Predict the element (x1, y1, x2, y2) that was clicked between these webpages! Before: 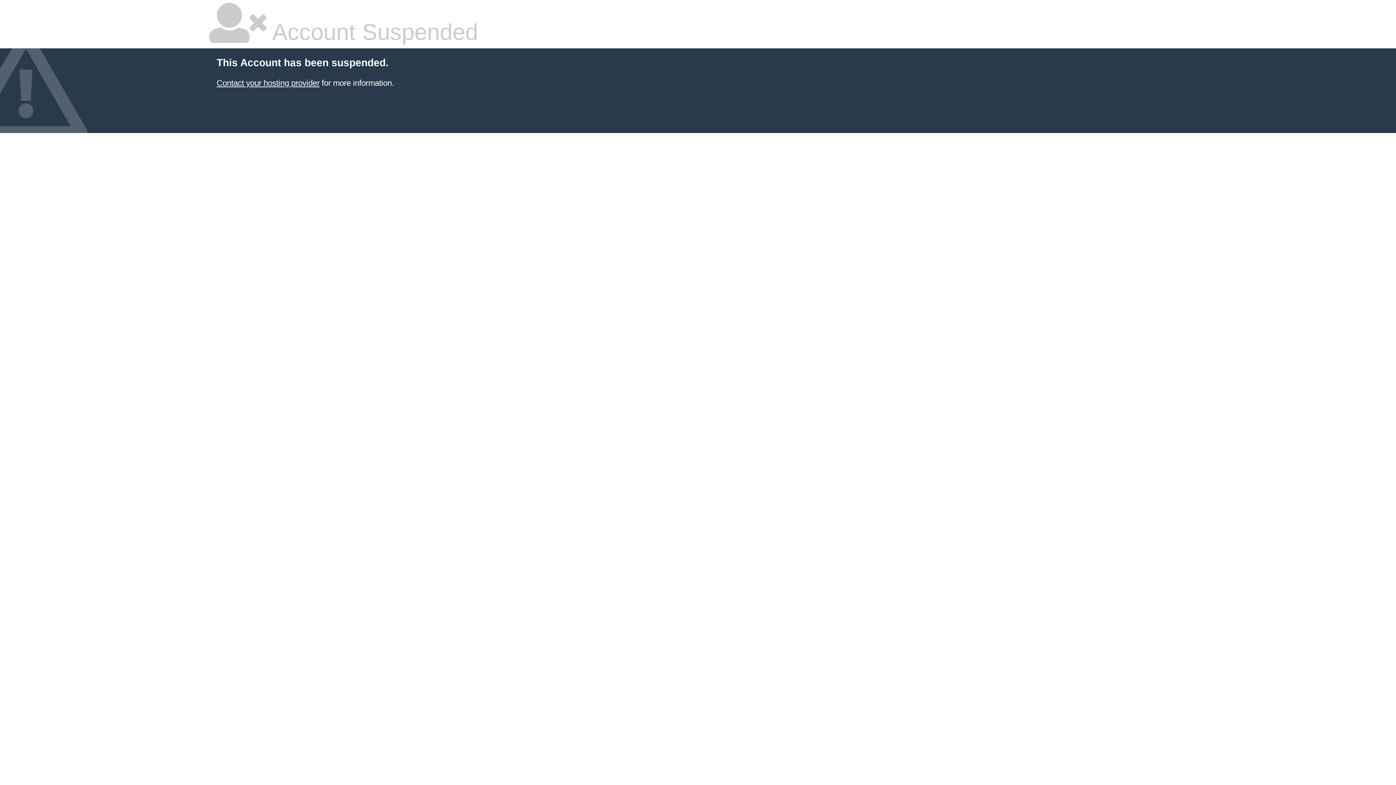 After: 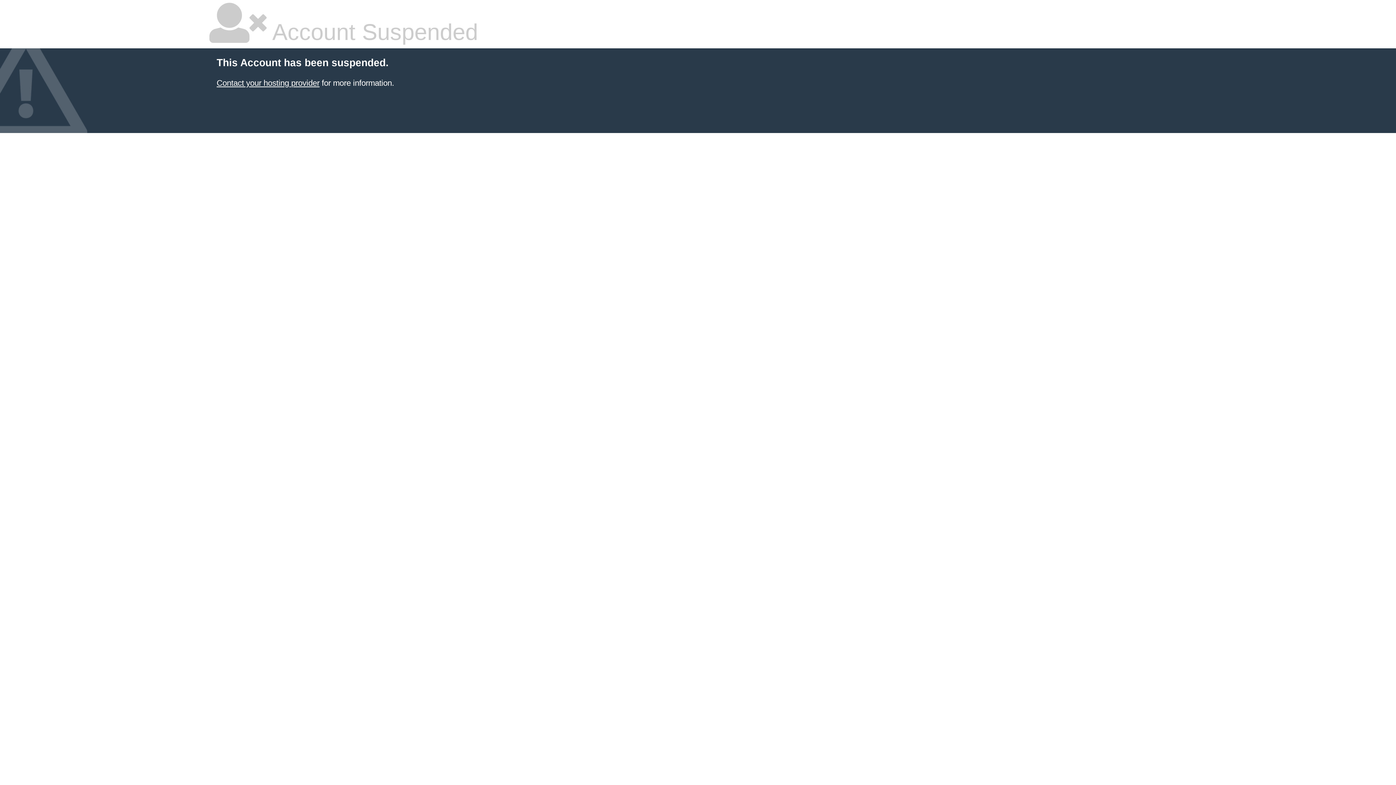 Action: label: Contact your hosting provider bbox: (216, 78, 319, 87)